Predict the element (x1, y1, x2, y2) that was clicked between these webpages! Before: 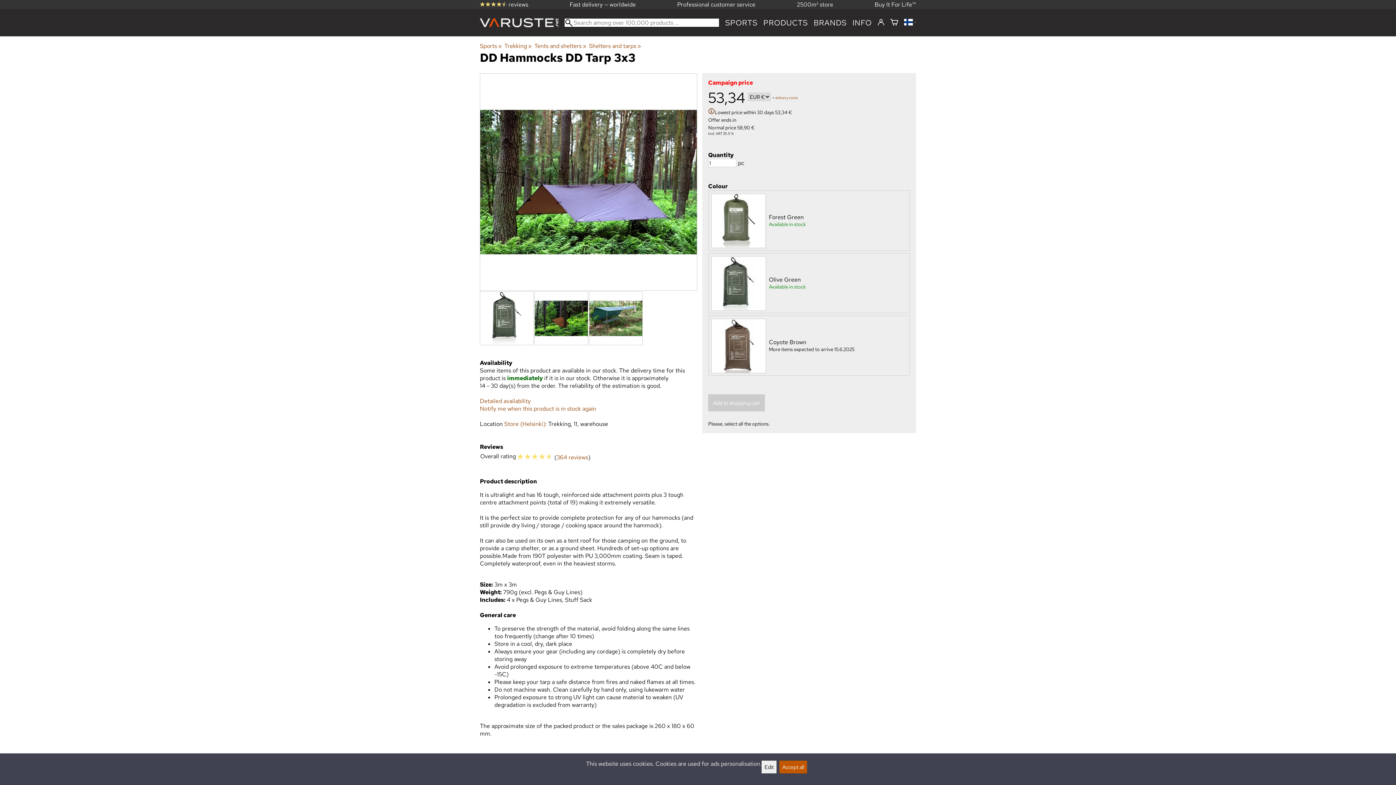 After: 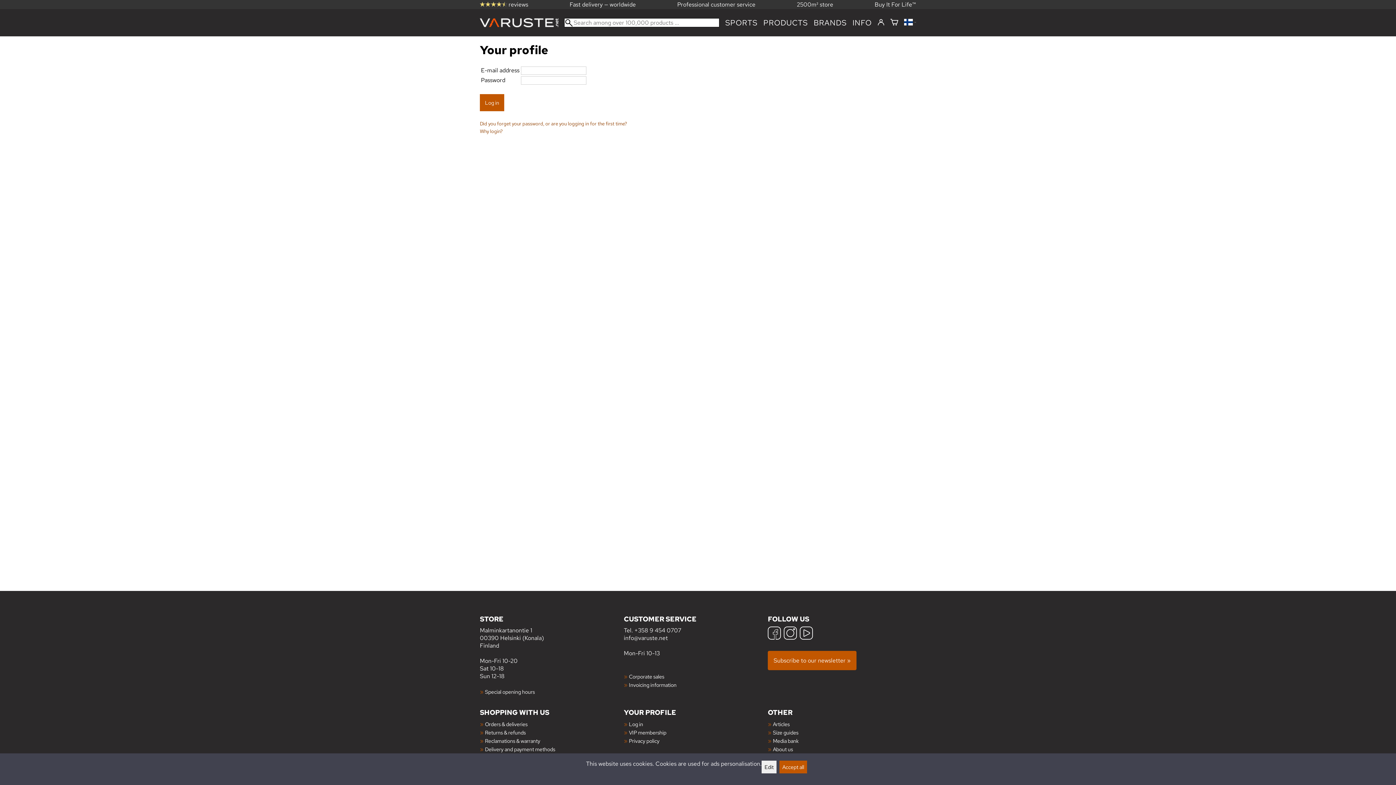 Action: bbox: (877, 18, 884, 27) label: Log in